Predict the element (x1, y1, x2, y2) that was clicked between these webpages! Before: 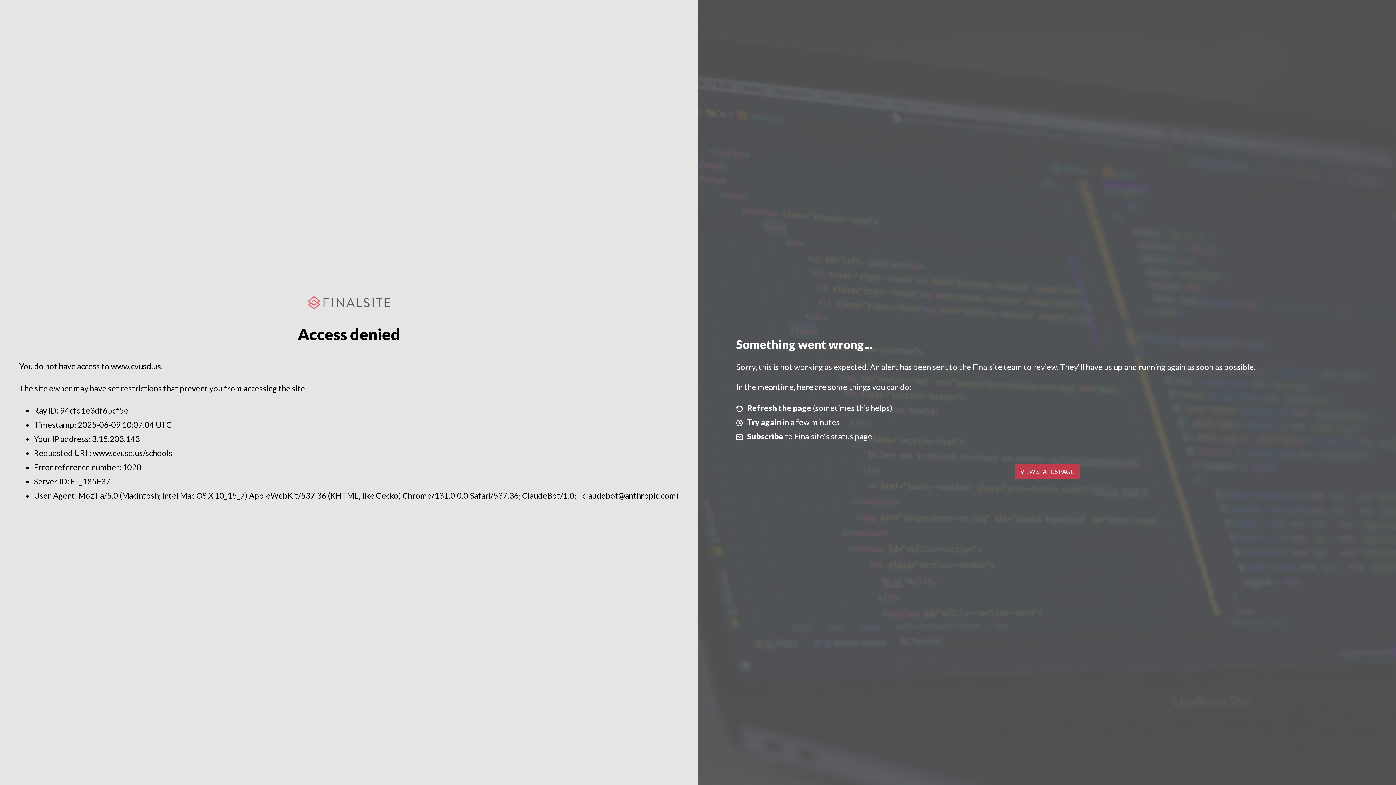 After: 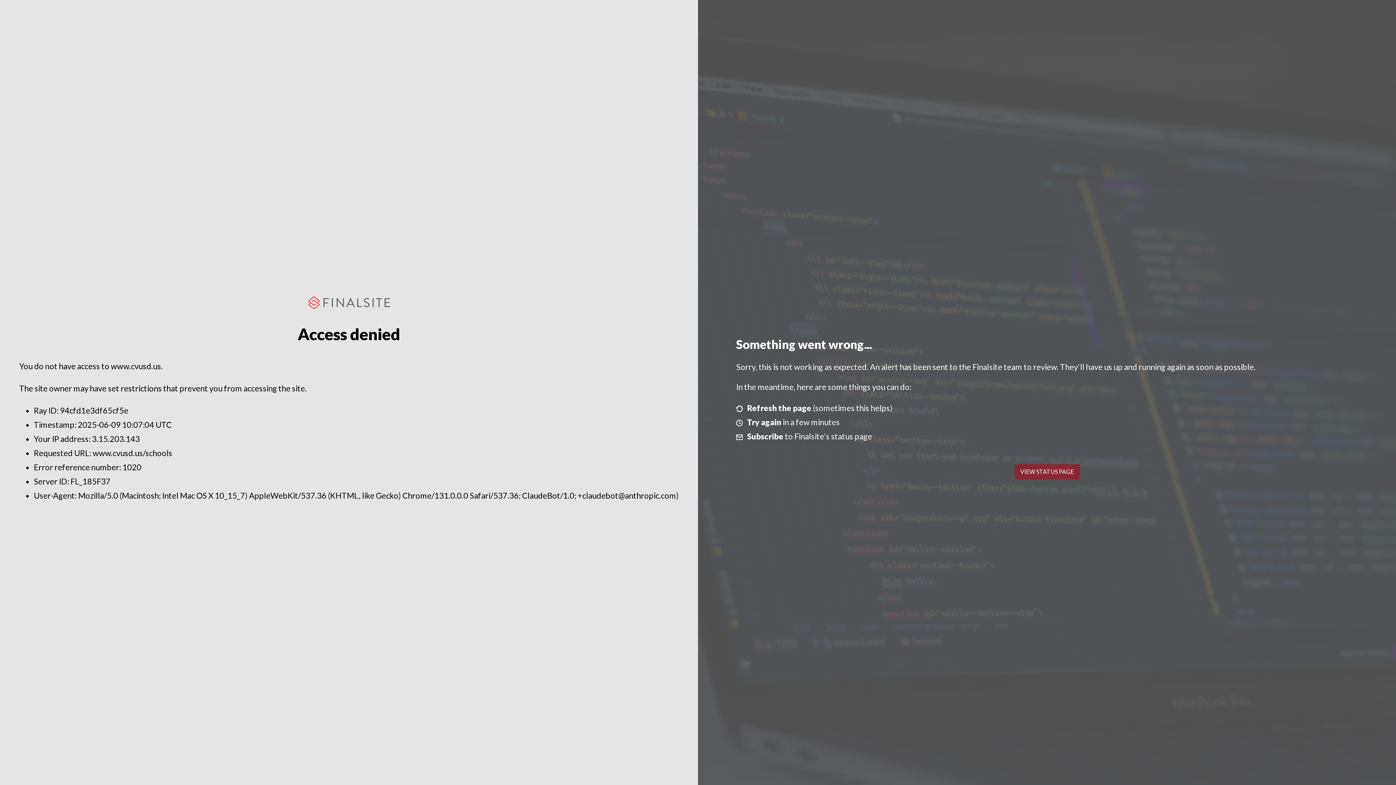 Action: bbox: (1014, 464, 1079, 479) label: VIEW STATUS PAGE